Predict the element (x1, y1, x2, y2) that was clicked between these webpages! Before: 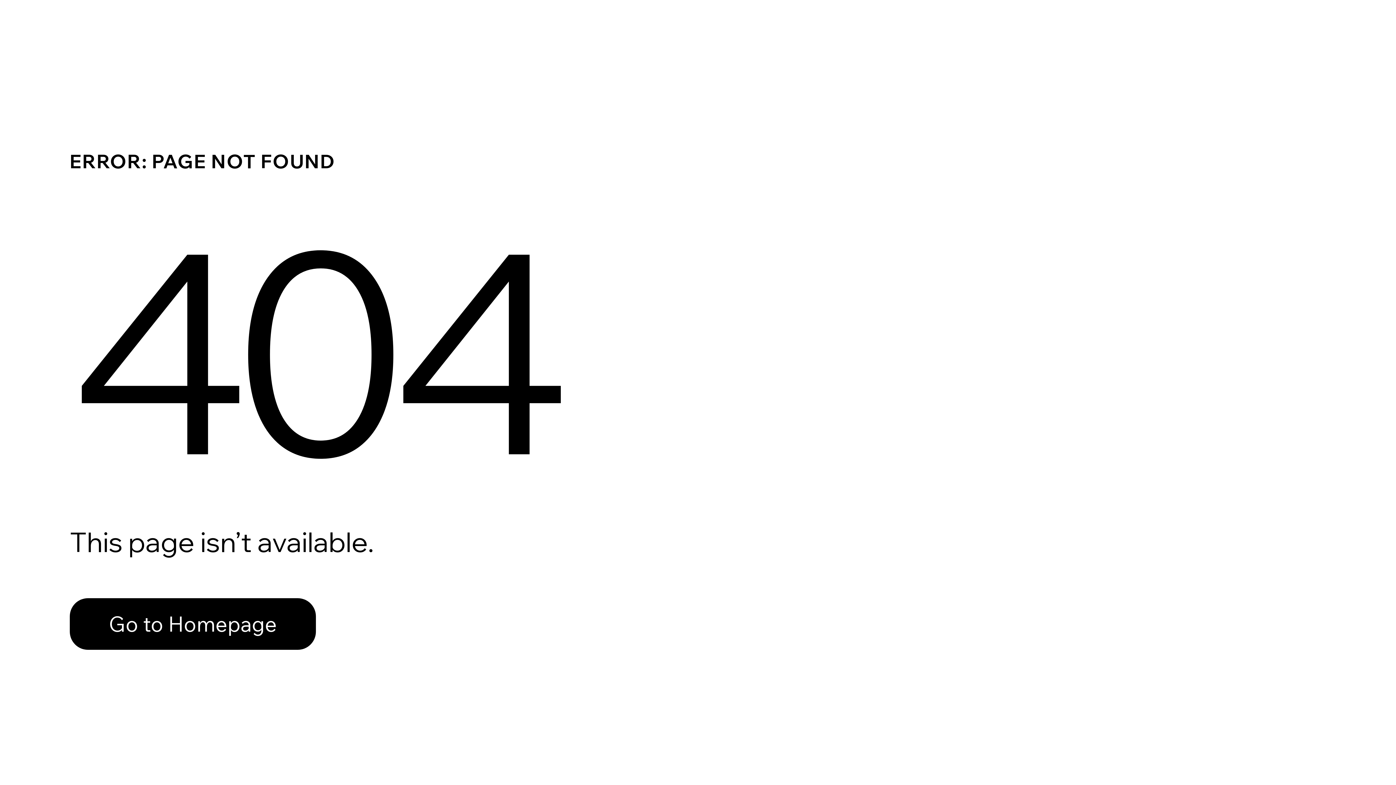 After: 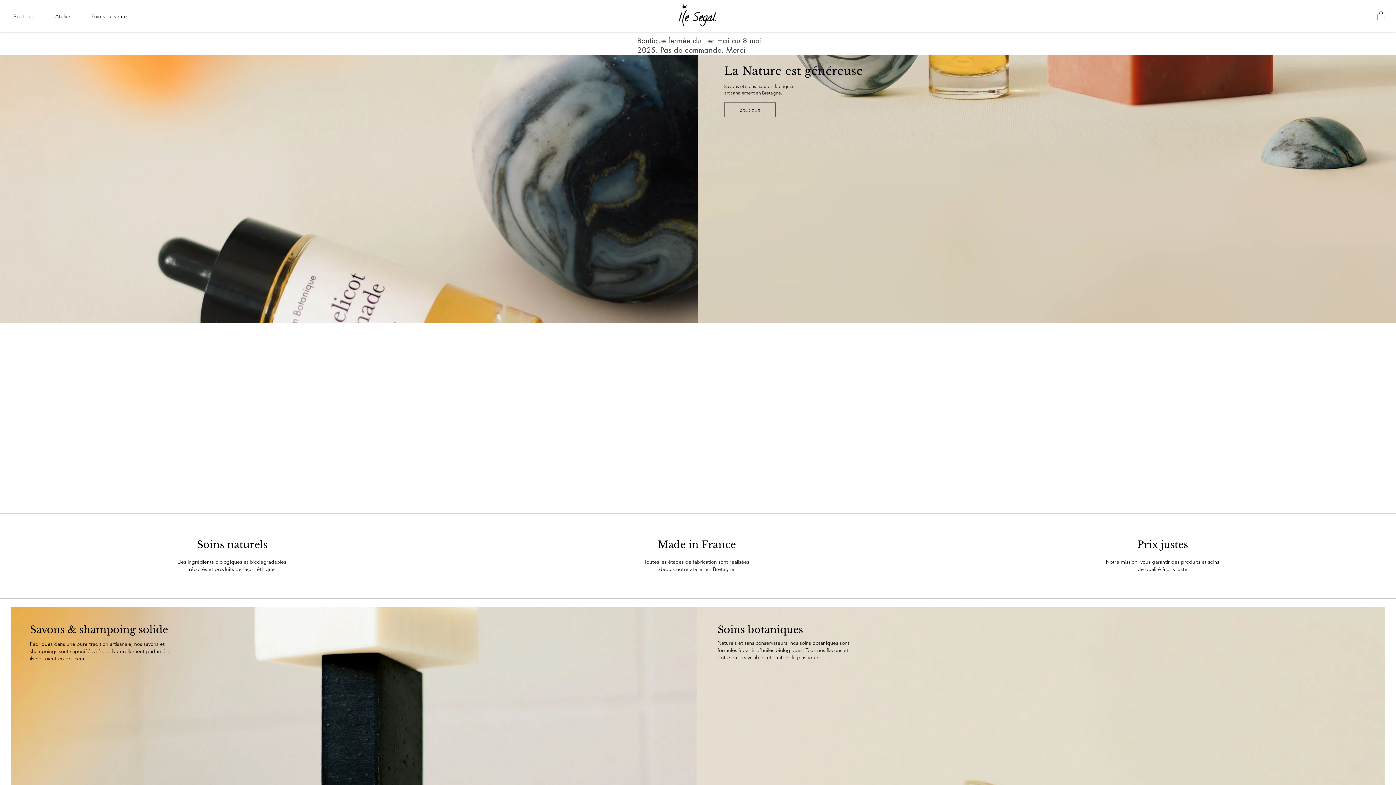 Action: label: Go to Homepage bbox: (69, 582, 768, 659)